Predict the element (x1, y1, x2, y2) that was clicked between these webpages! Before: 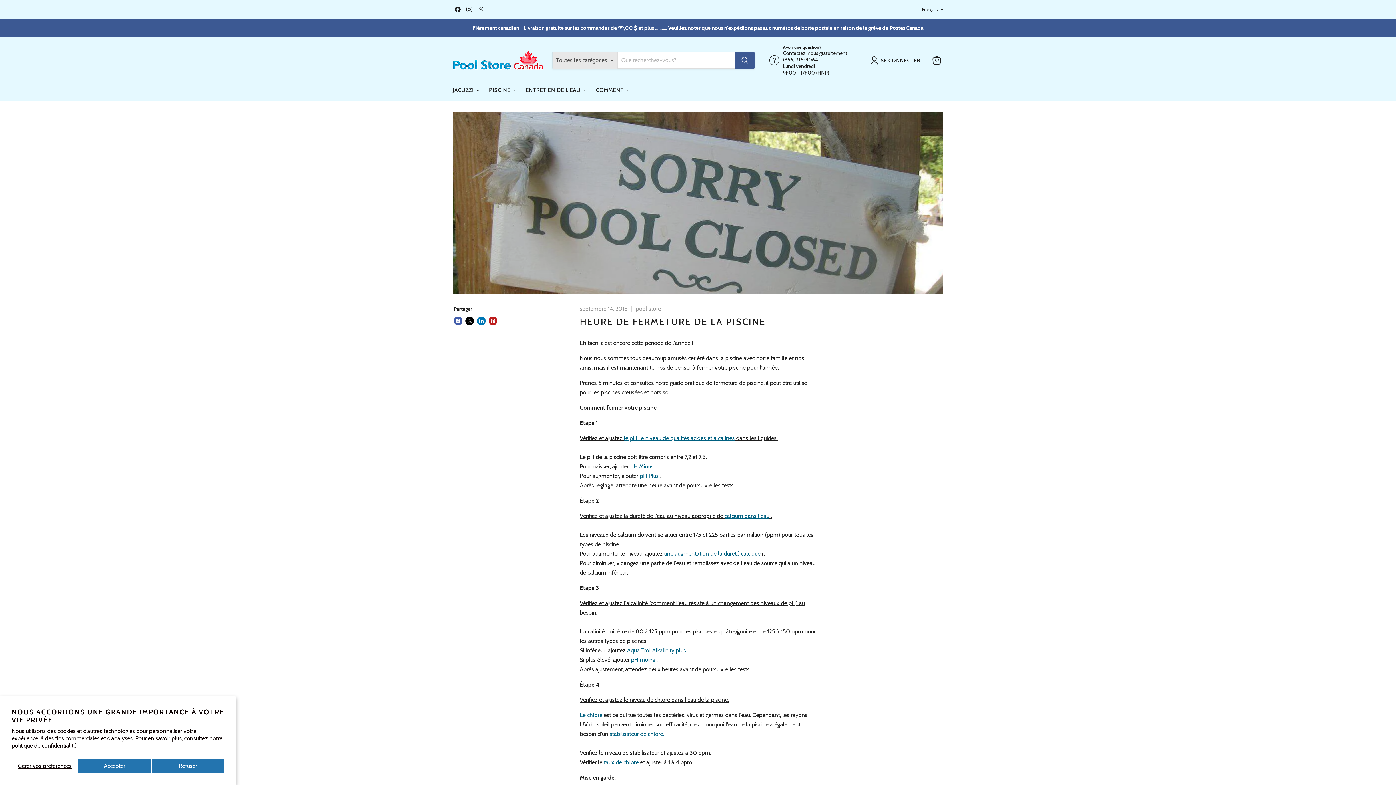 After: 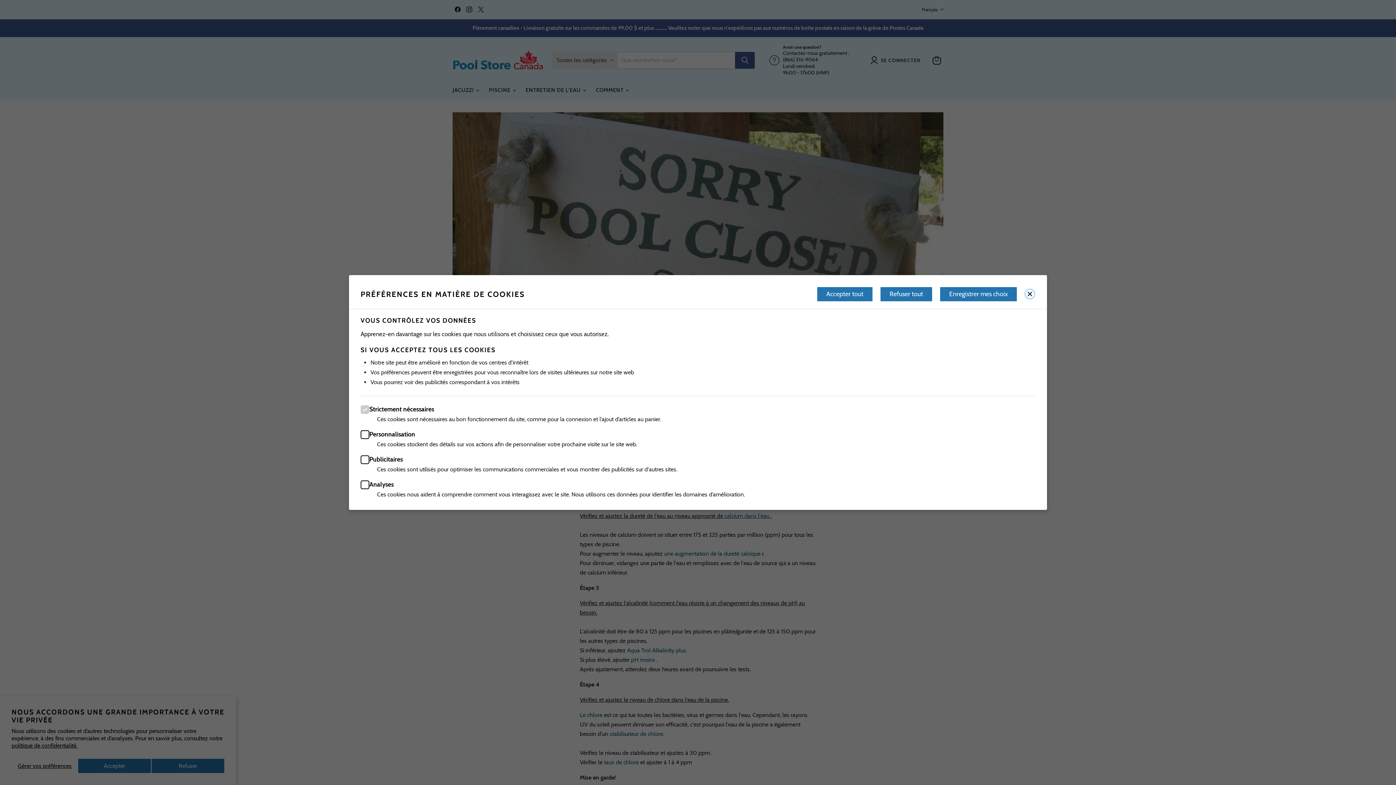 Action: bbox: (11, 758, 77, 773) label: Gérer vos préférences